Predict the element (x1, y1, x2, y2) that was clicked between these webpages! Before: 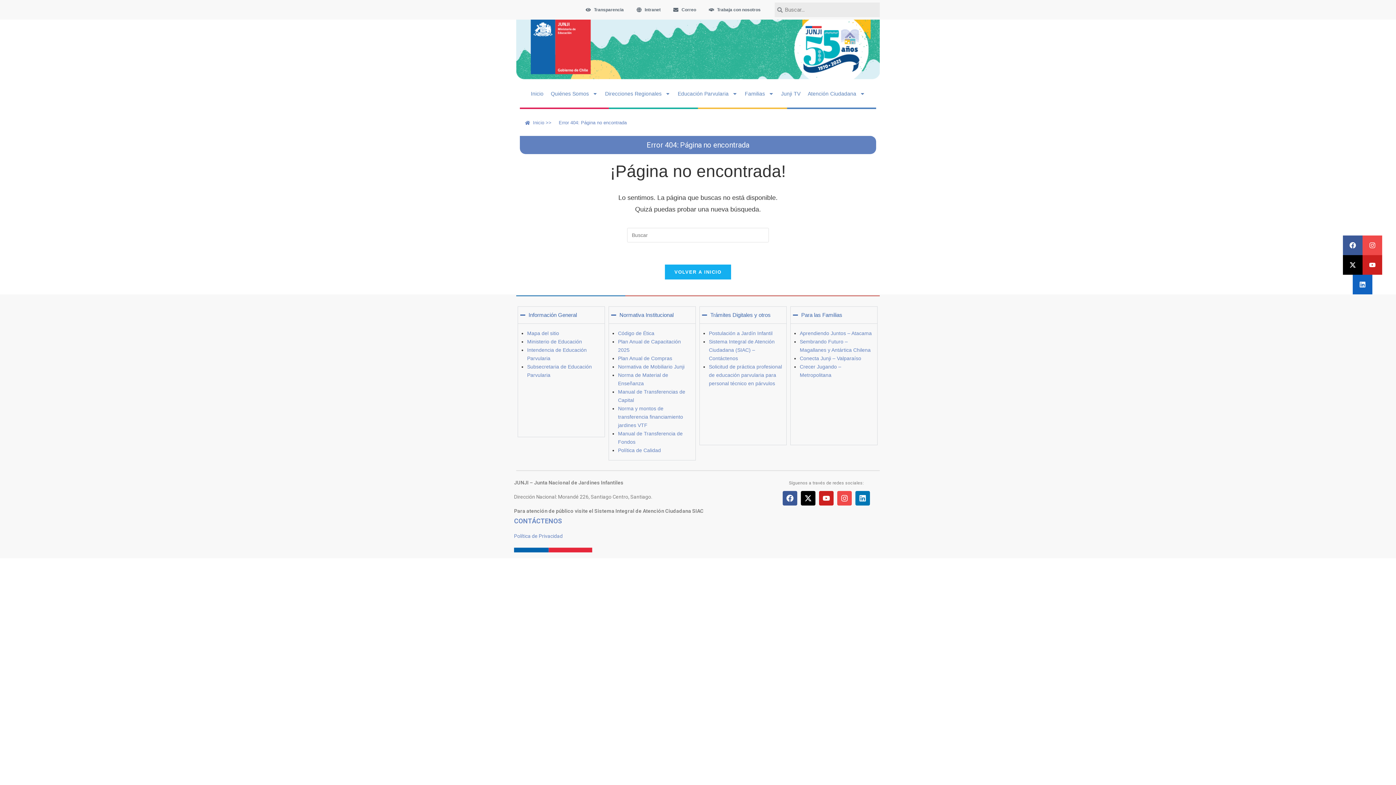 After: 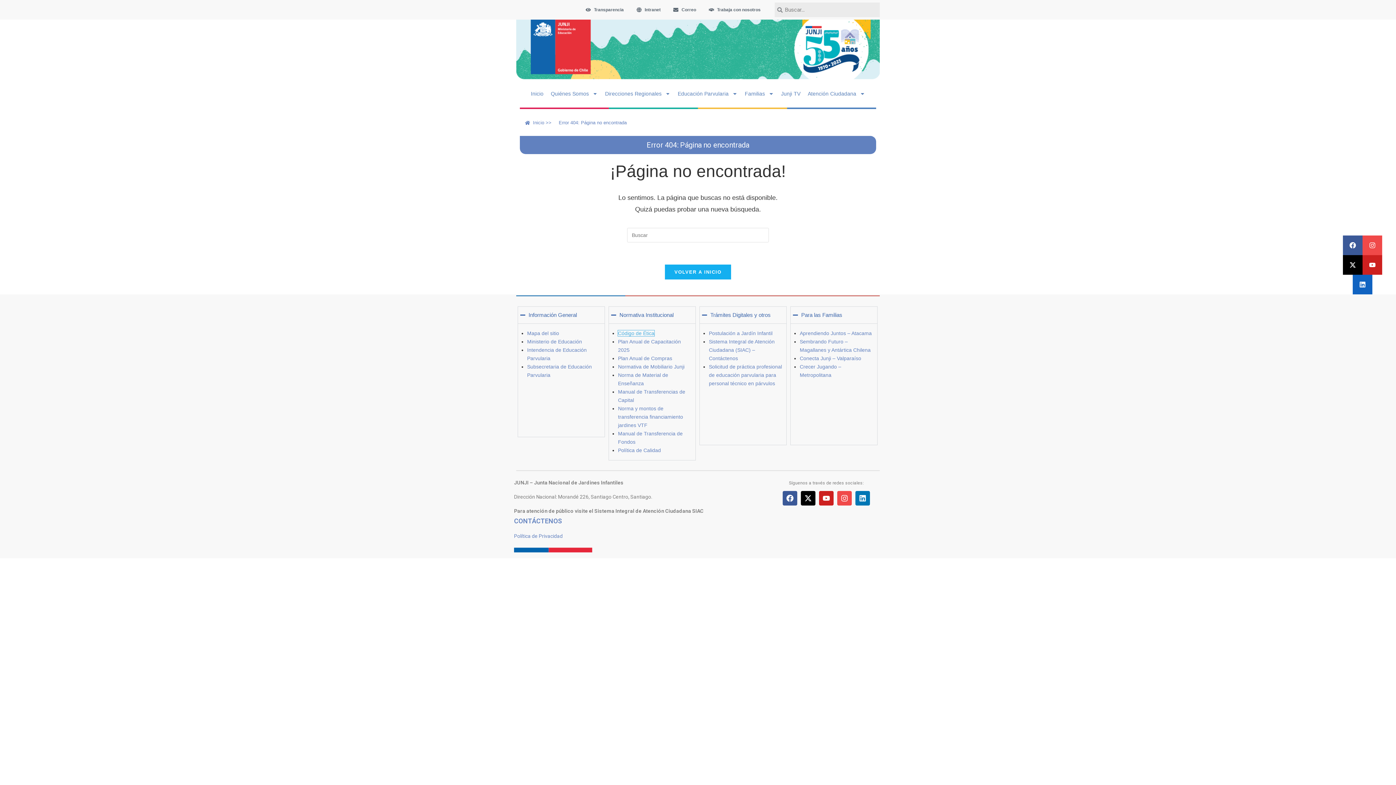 Action: label: Código de Ética bbox: (618, 330, 654, 336)